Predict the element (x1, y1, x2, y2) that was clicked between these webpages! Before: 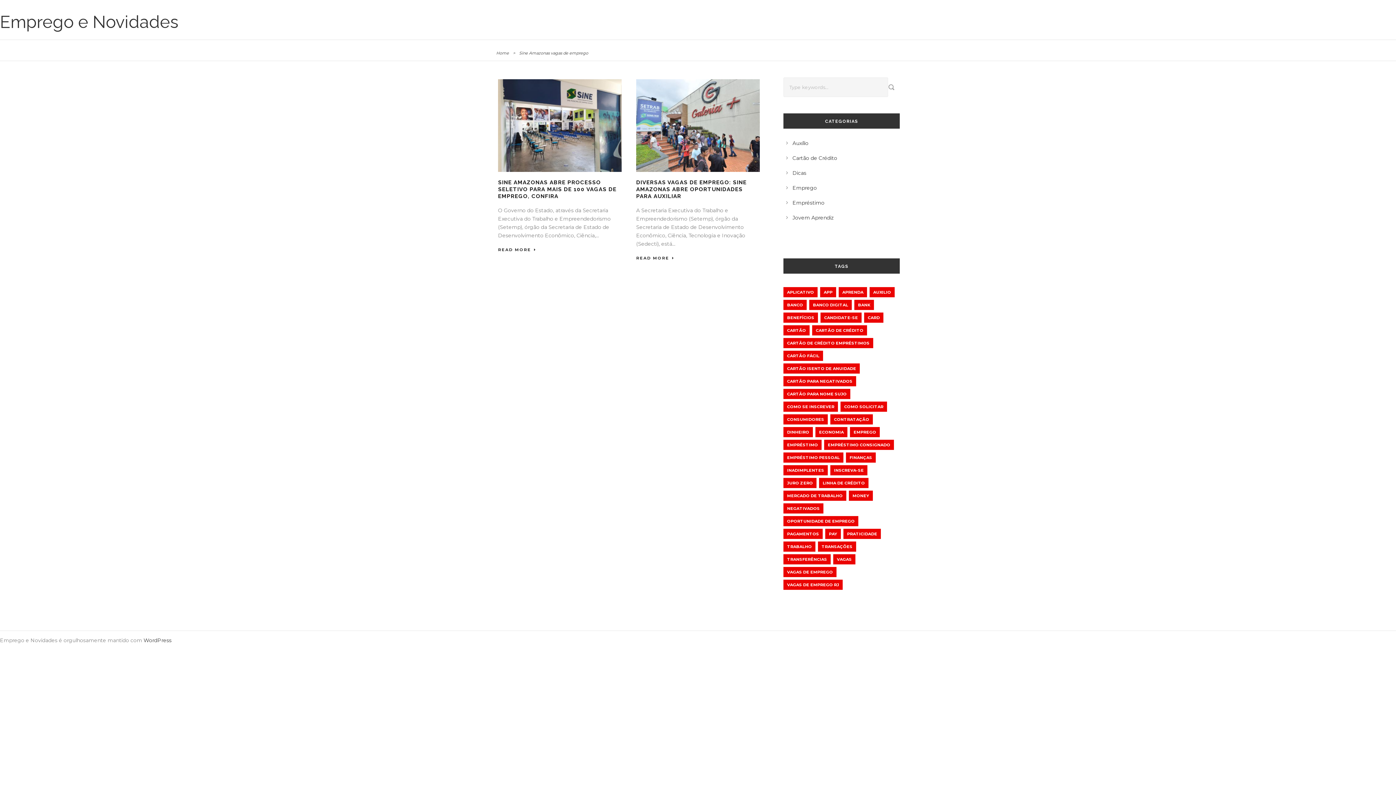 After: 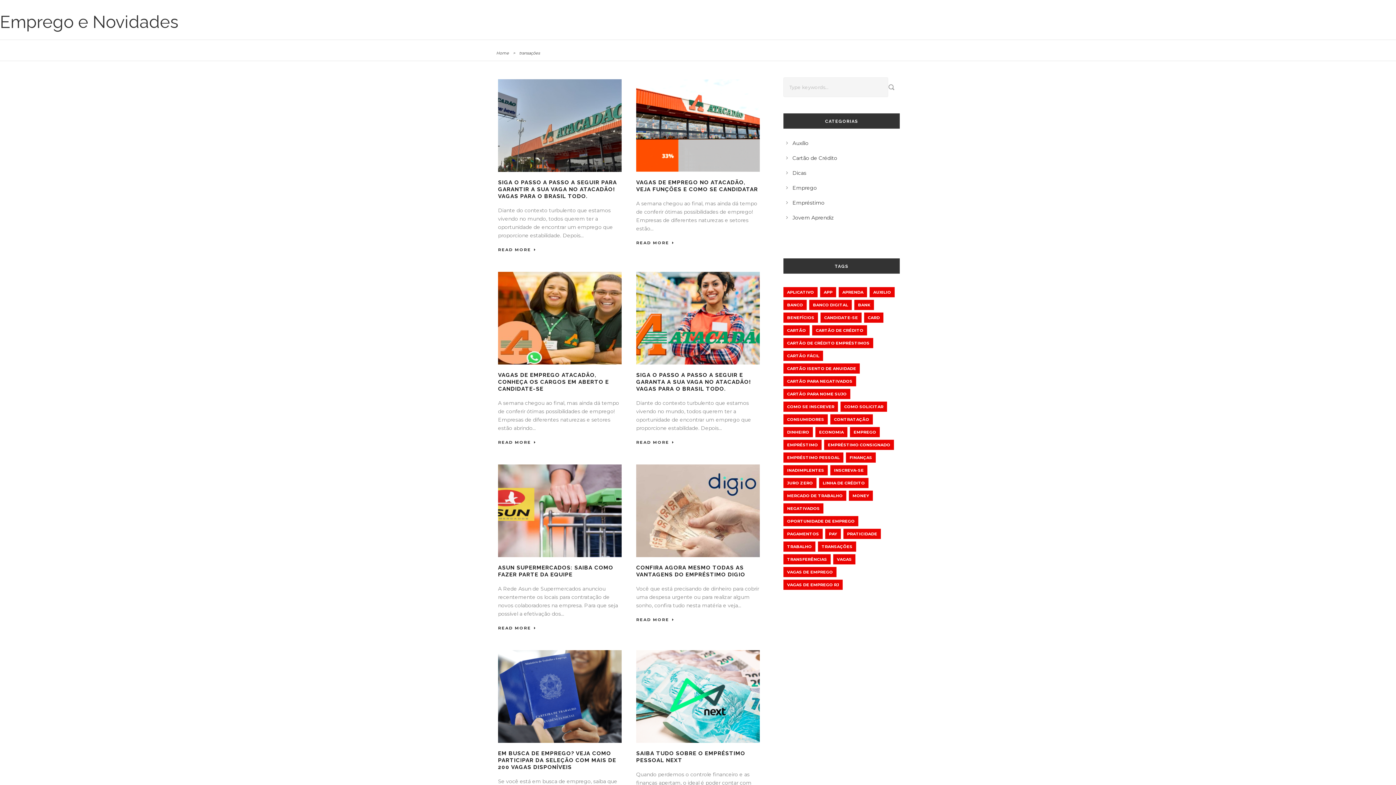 Action: bbox: (818, 541, 856, 552) label: transações (470 itens)